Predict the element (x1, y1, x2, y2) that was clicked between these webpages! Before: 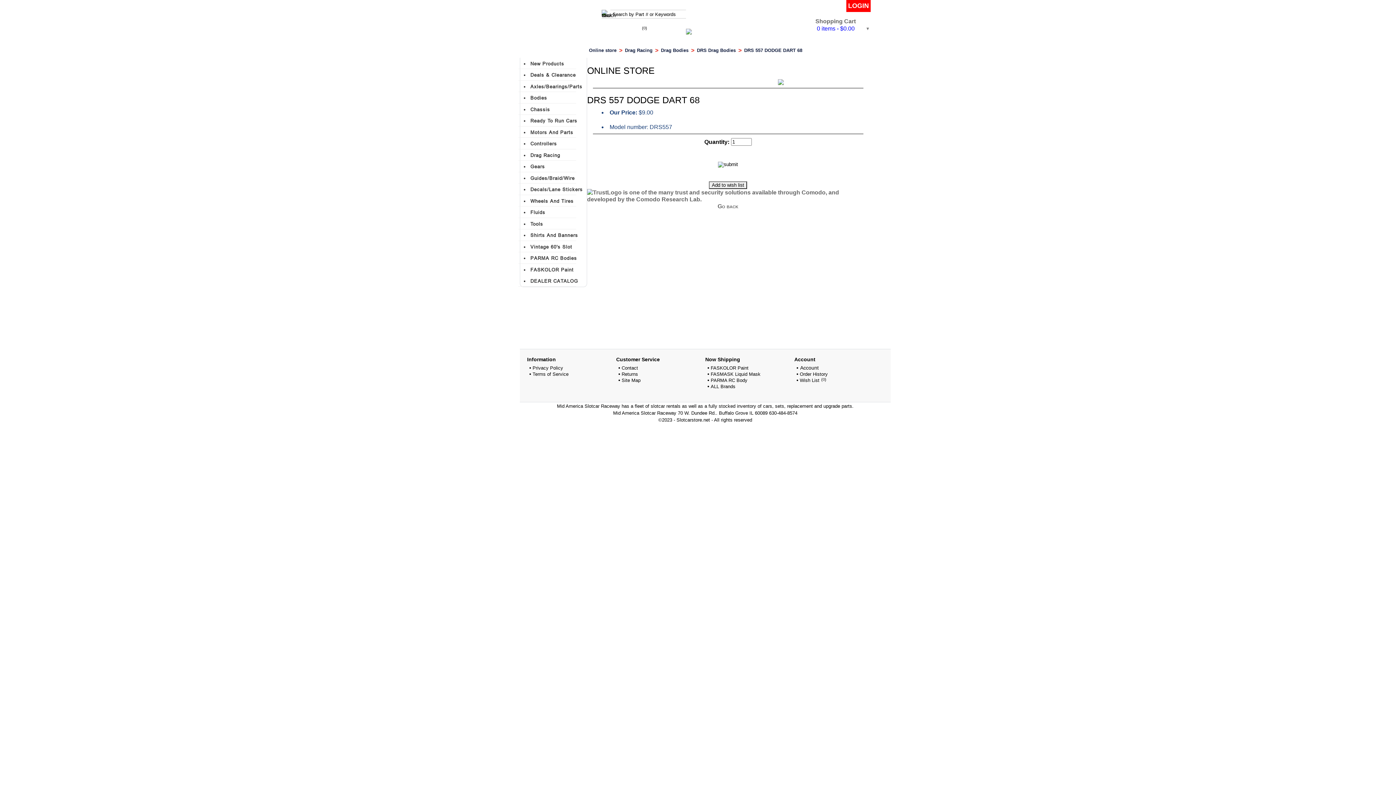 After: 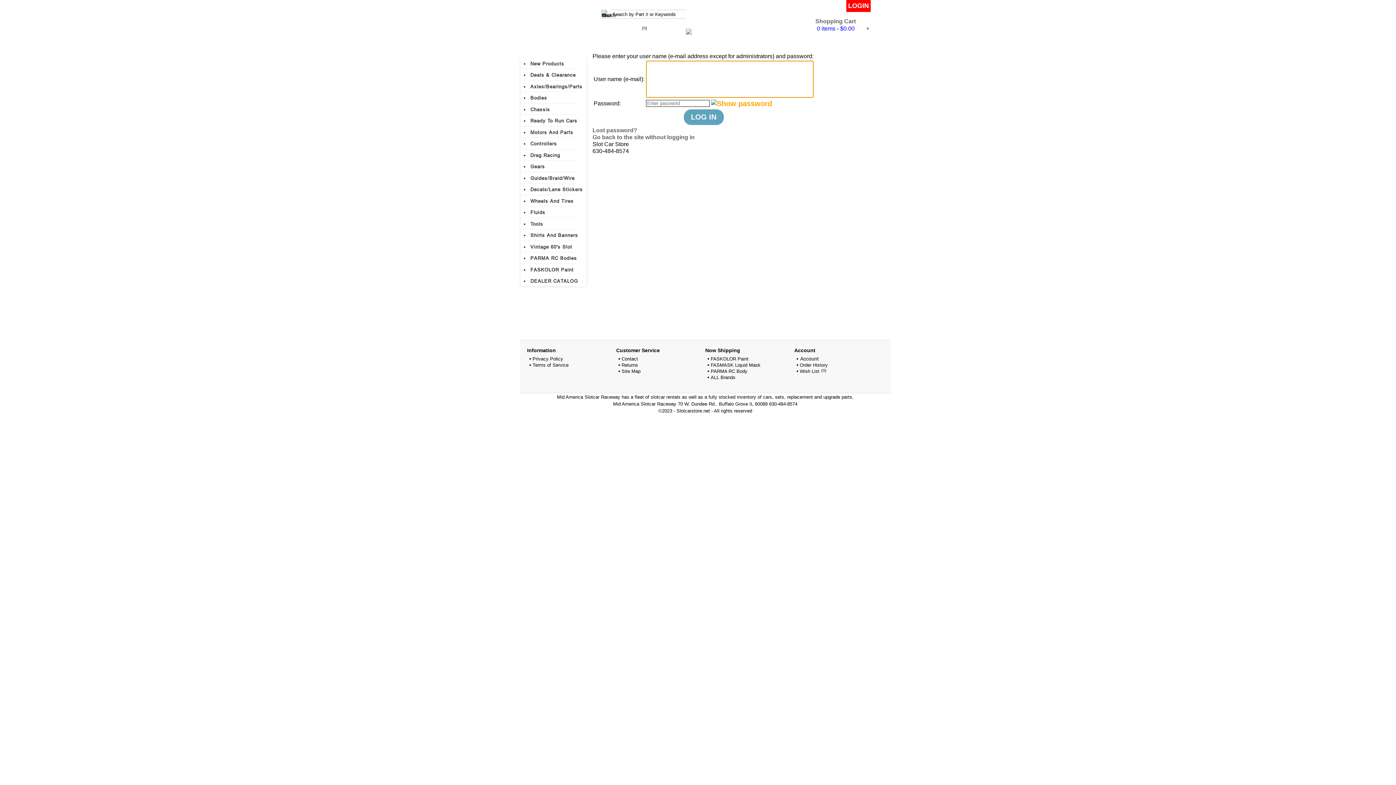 Action: bbox: (846, 0, 870, 12) label: LOGIN